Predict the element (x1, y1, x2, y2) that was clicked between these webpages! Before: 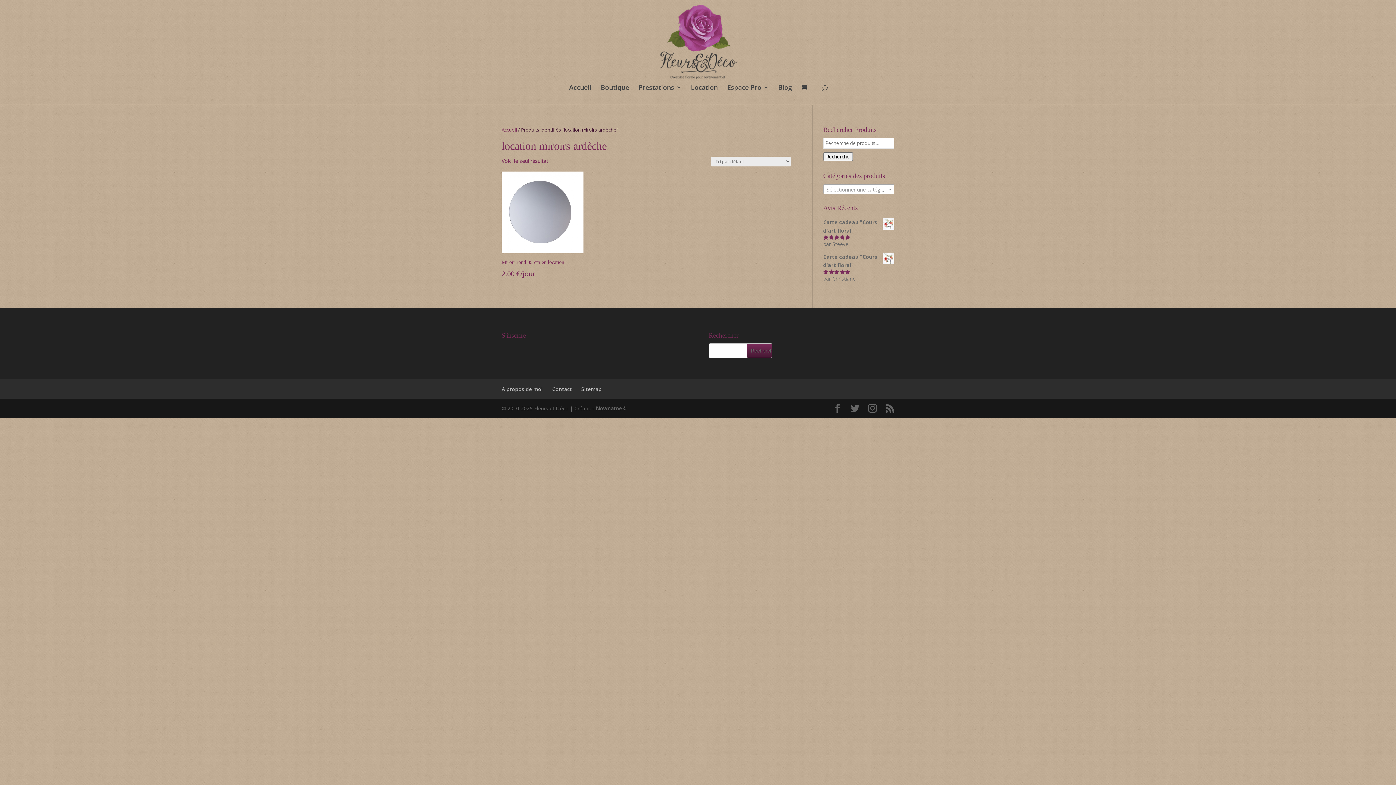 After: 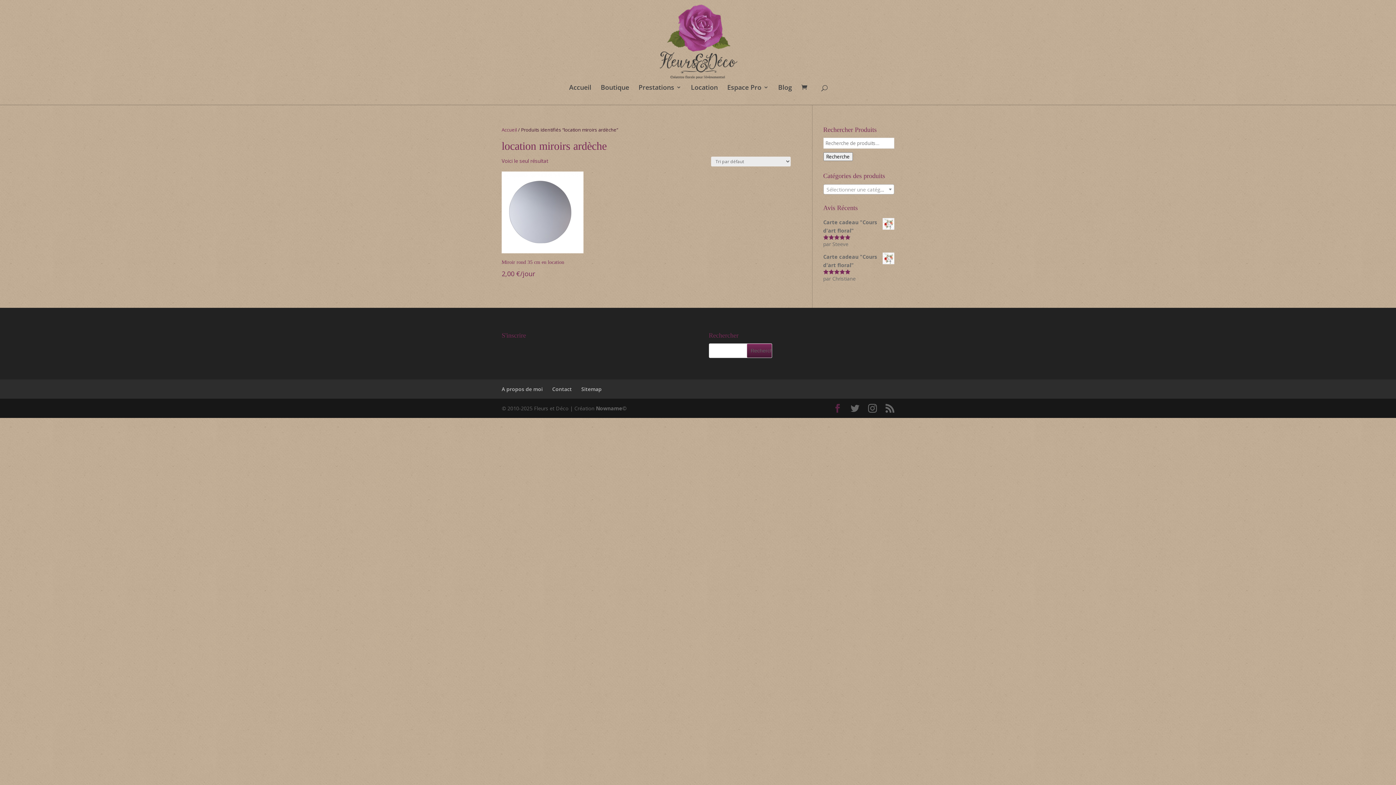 Action: bbox: (833, 404, 842, 413)